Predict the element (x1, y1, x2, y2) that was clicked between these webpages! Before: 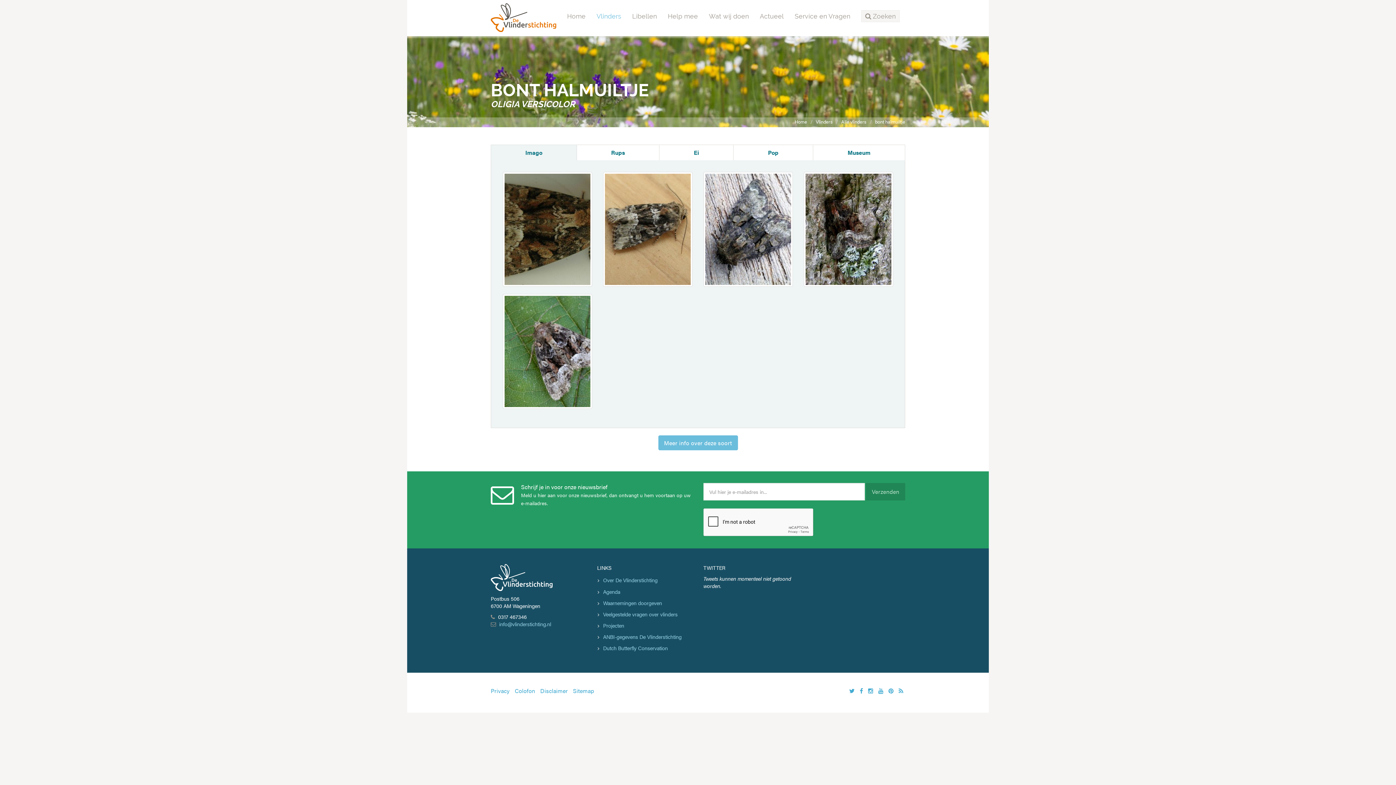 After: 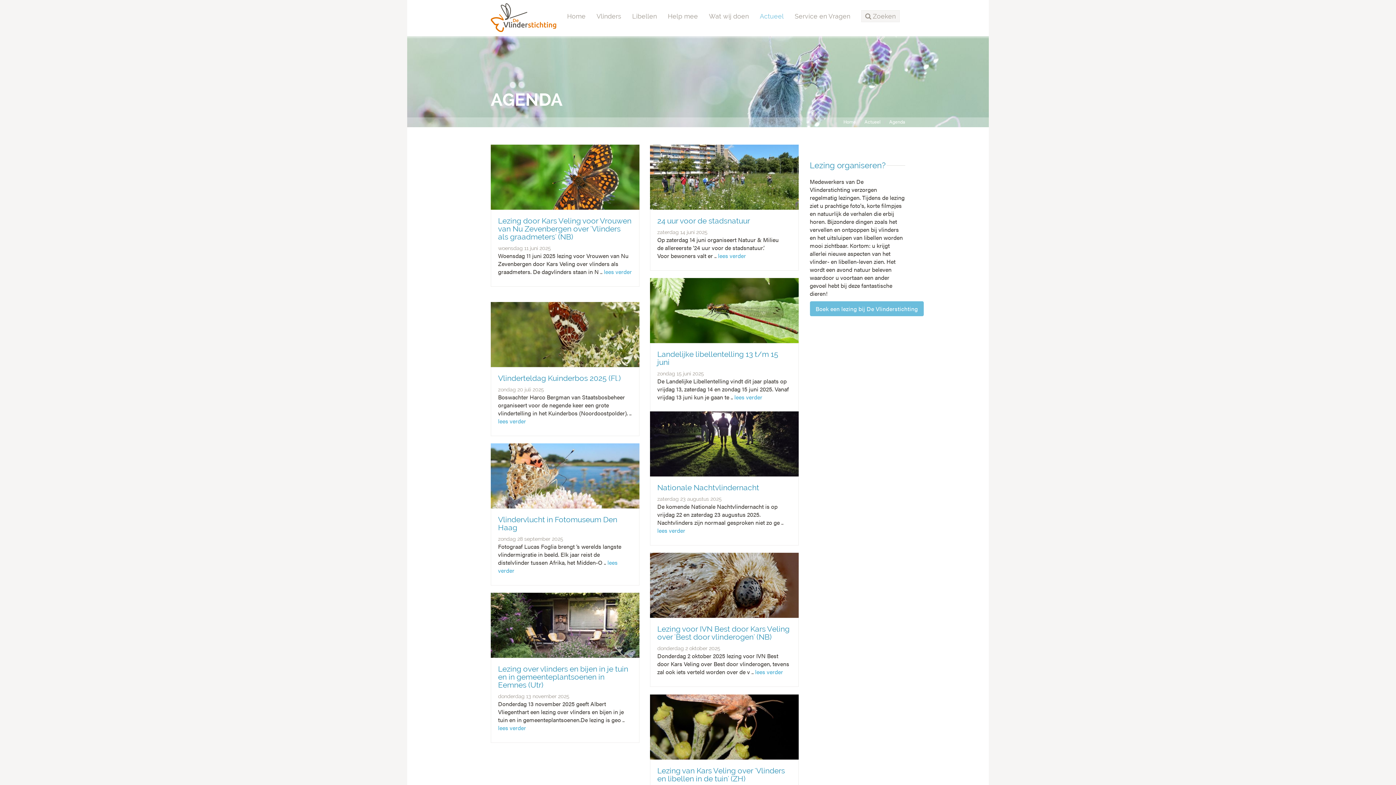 Action: label: Agenda bbox: (603, 588, 620, 595)